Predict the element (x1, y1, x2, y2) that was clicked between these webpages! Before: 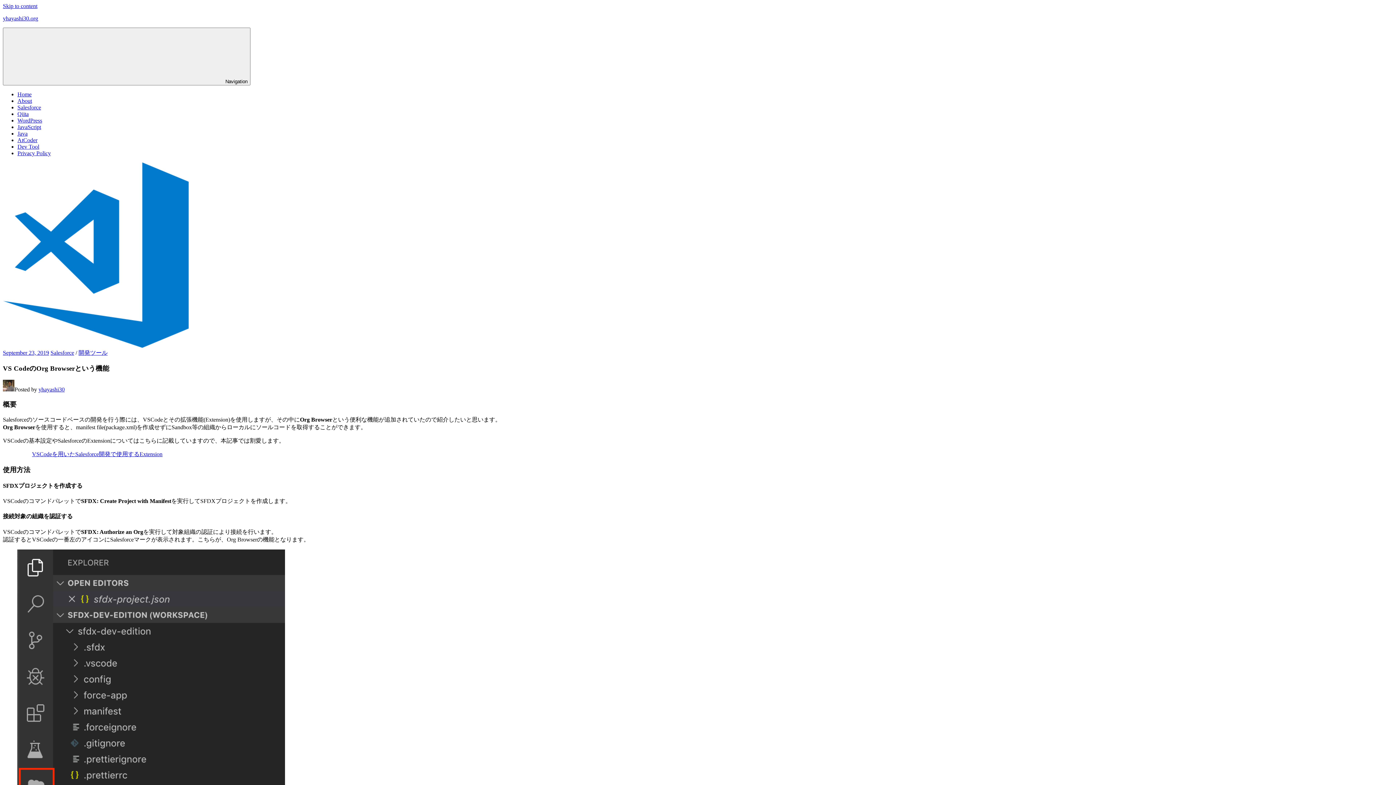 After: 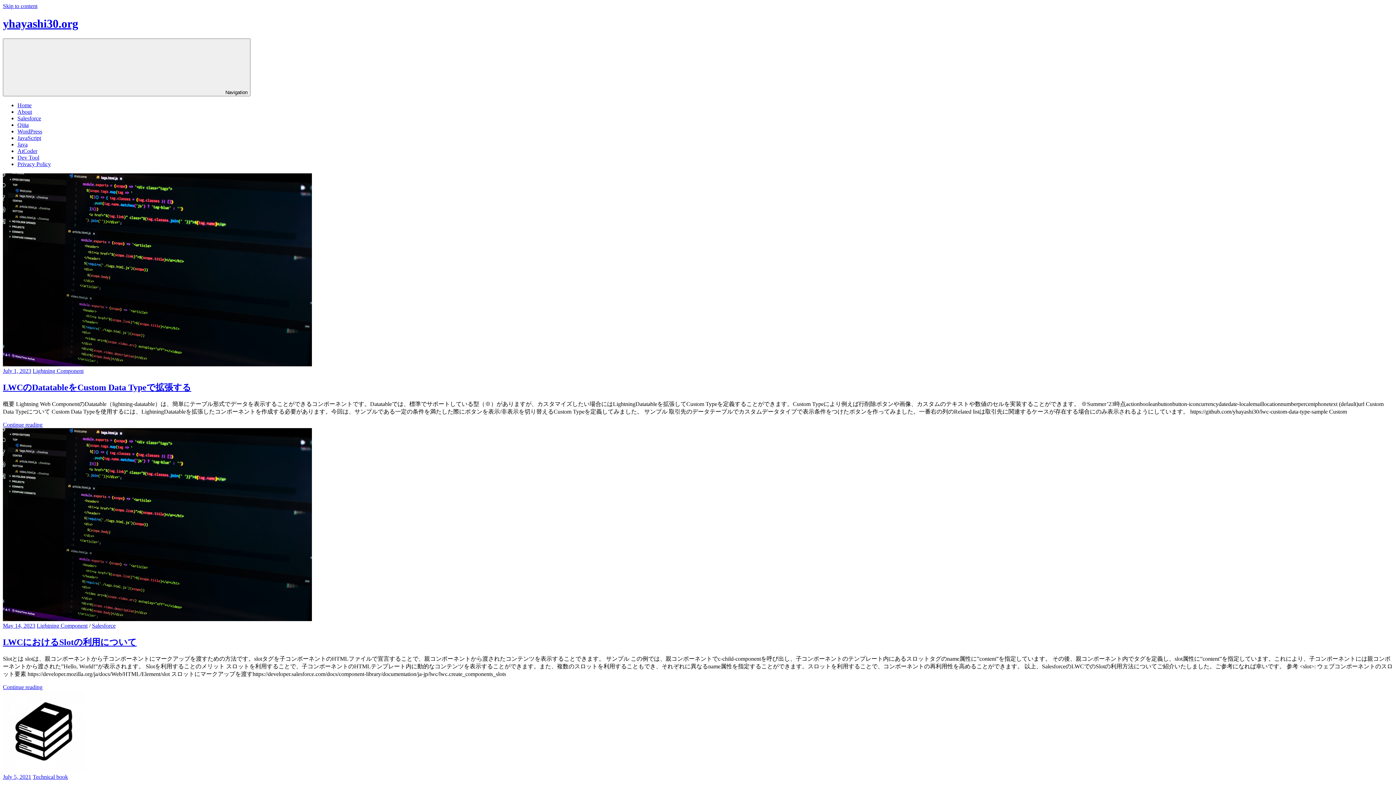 Action: label: yhayashi30.org bbox: (2, 15, 38, 21)